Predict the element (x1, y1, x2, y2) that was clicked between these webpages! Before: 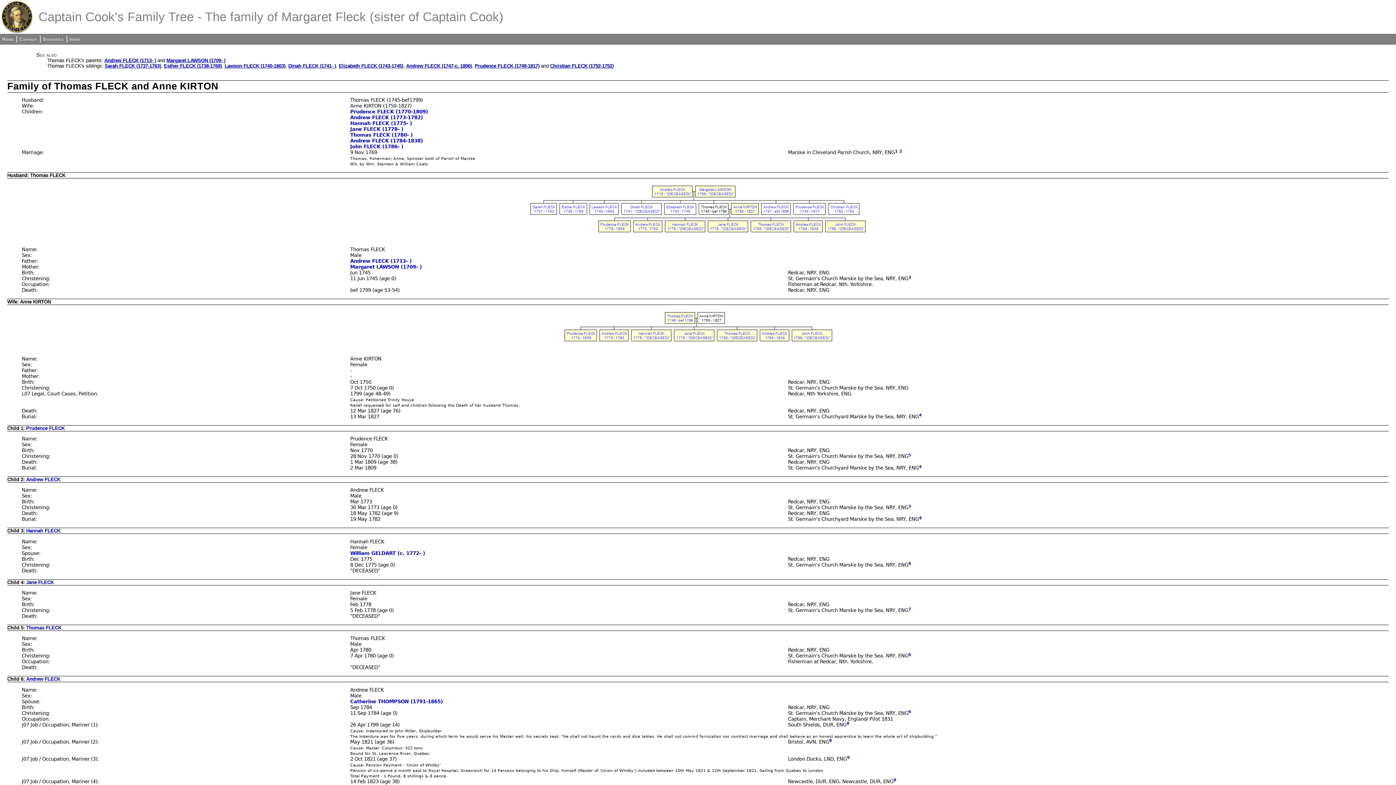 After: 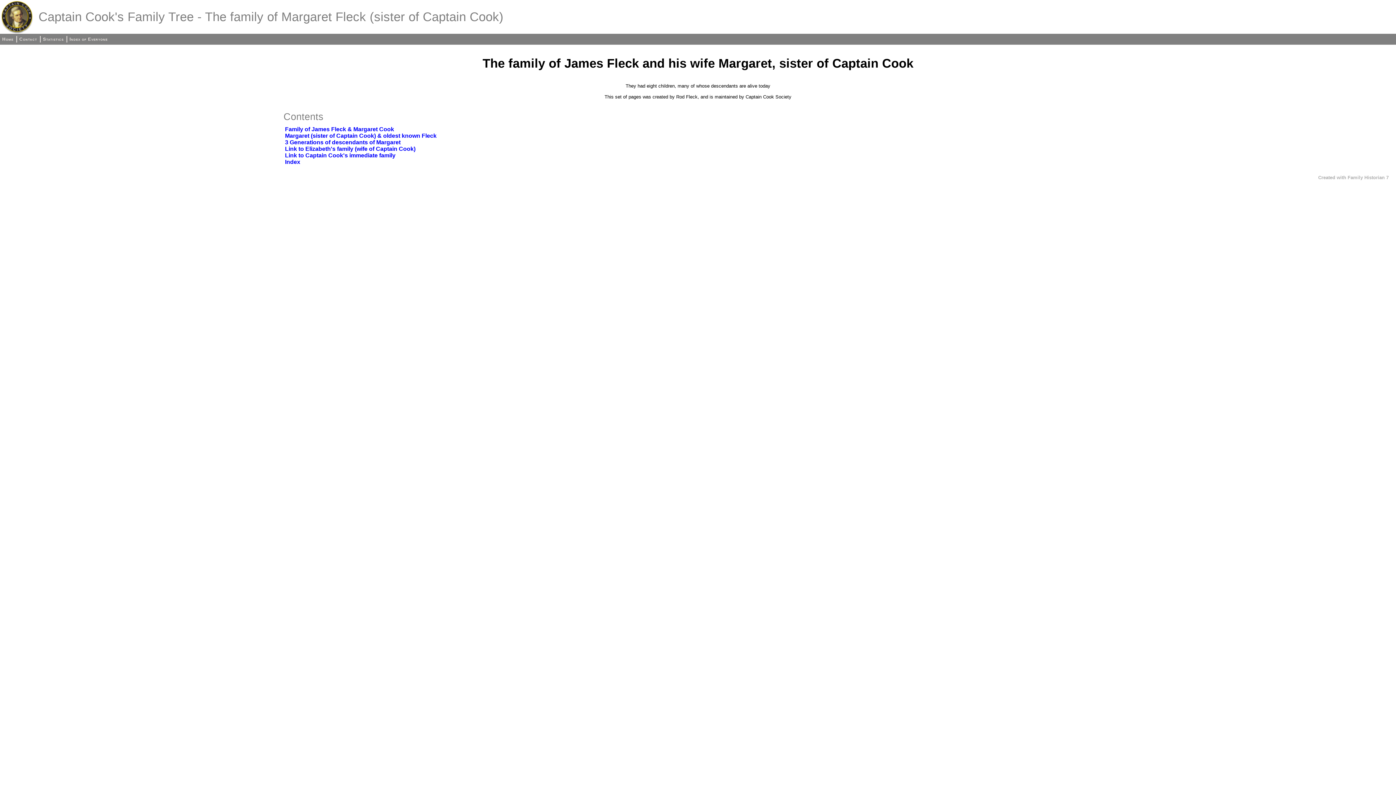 Action: bbox: (1, 36, 14, 42) label: Home